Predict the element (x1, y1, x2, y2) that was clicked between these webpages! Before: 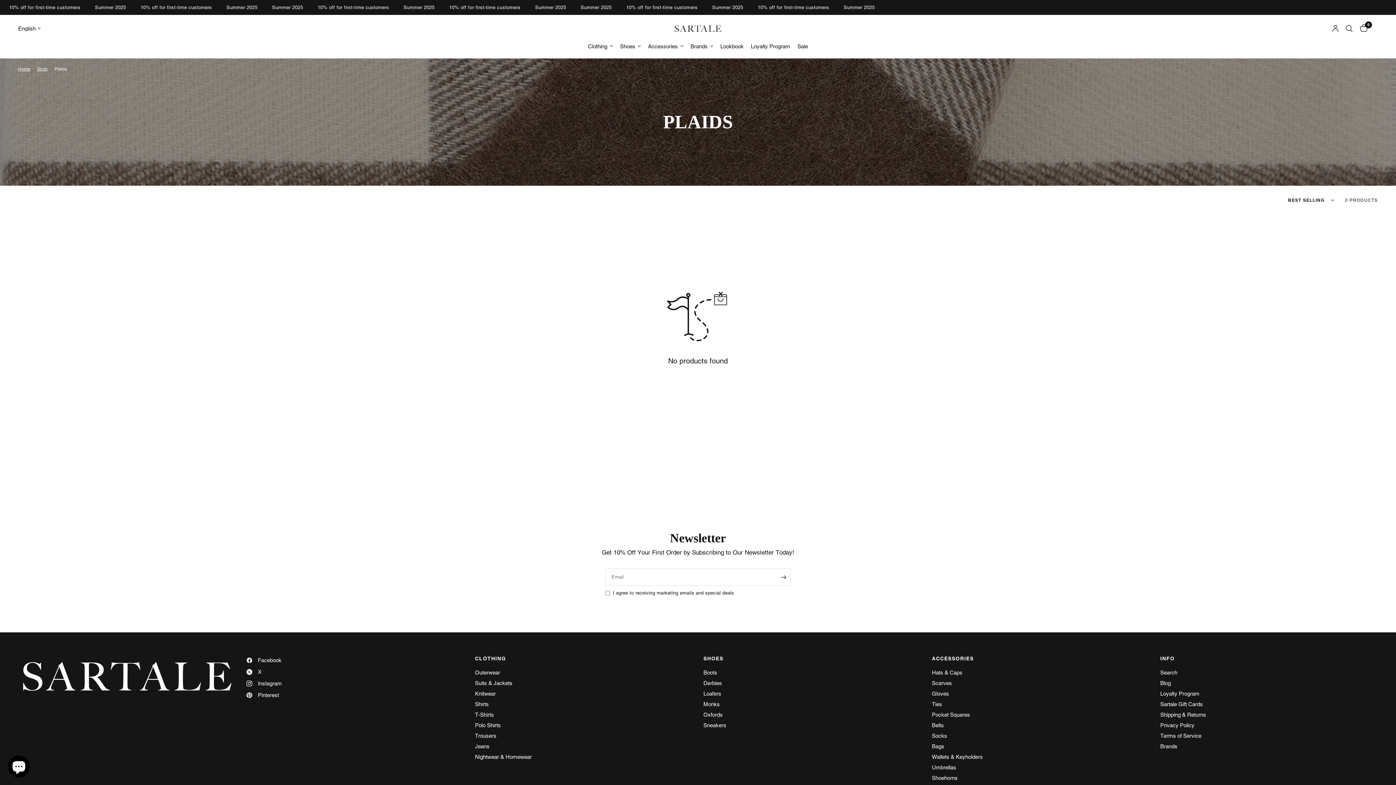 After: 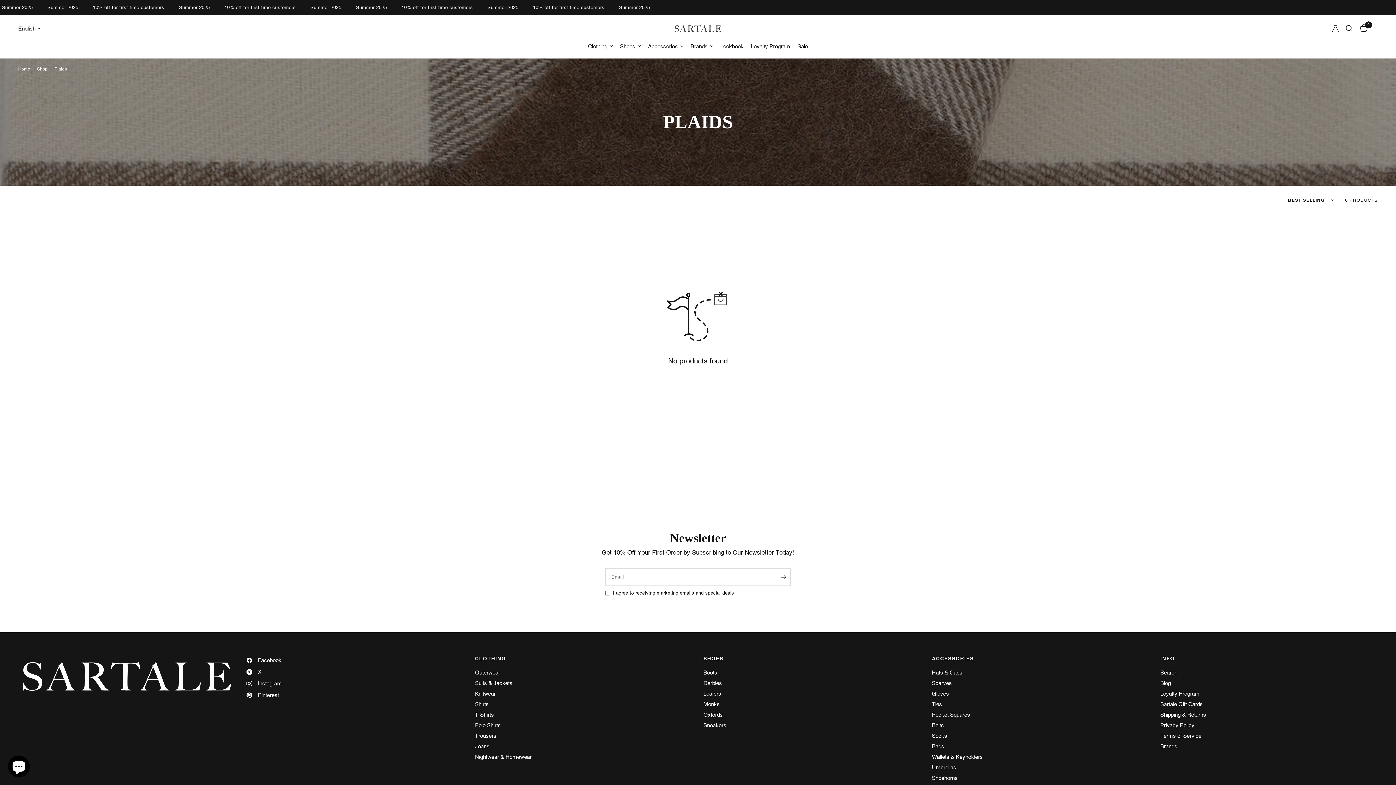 Action: label: Instagram bbox: (246, 679, 281, 688)